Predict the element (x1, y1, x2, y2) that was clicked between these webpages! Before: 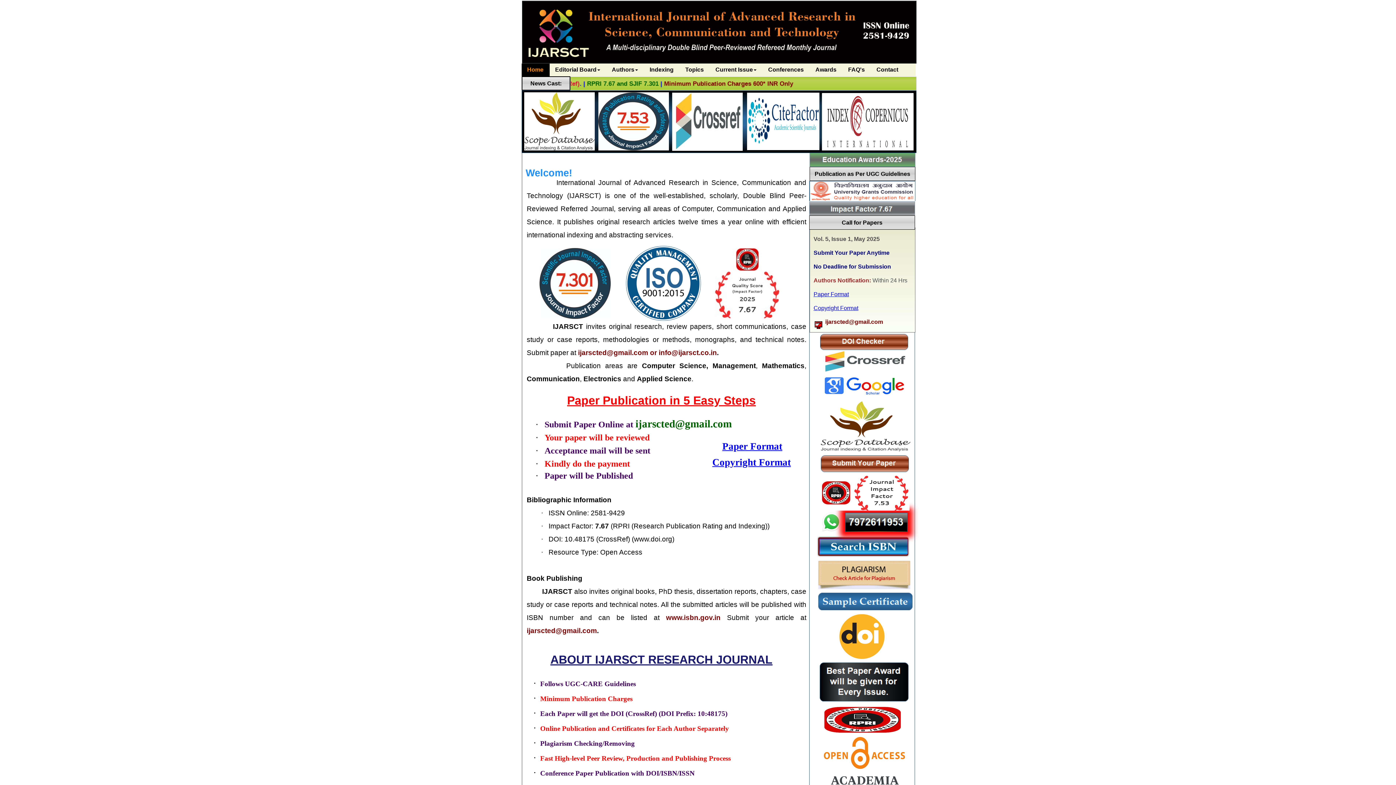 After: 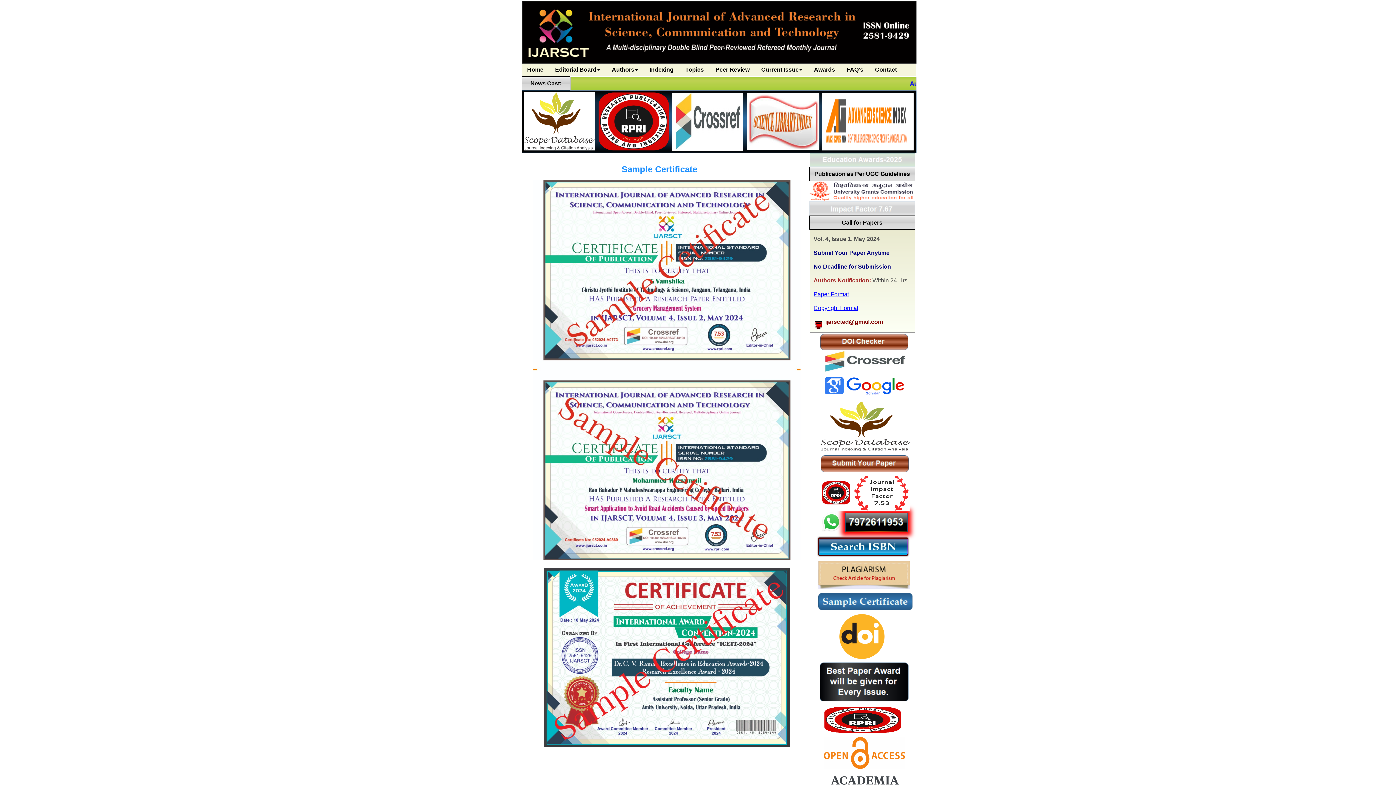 Action: bbox: (818, 606, 912, 611)